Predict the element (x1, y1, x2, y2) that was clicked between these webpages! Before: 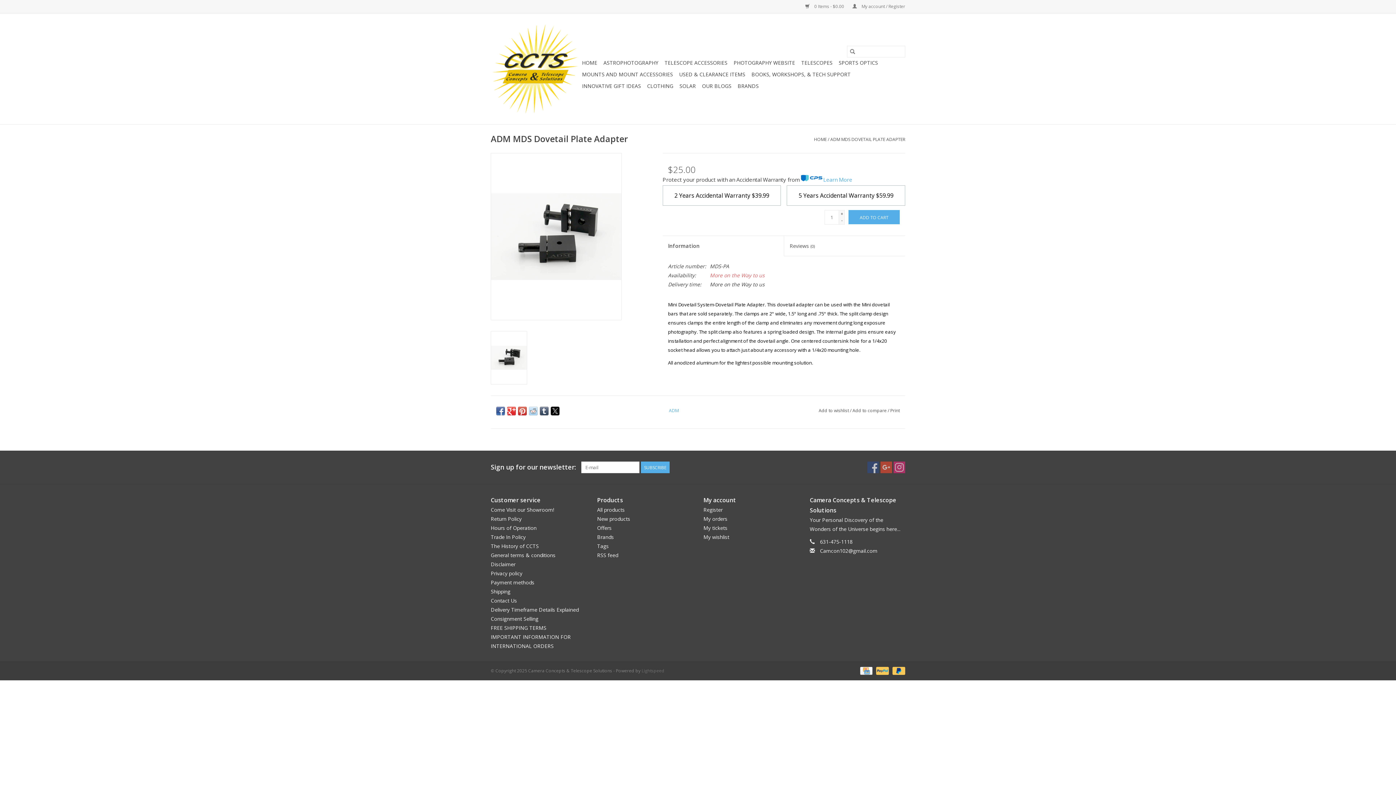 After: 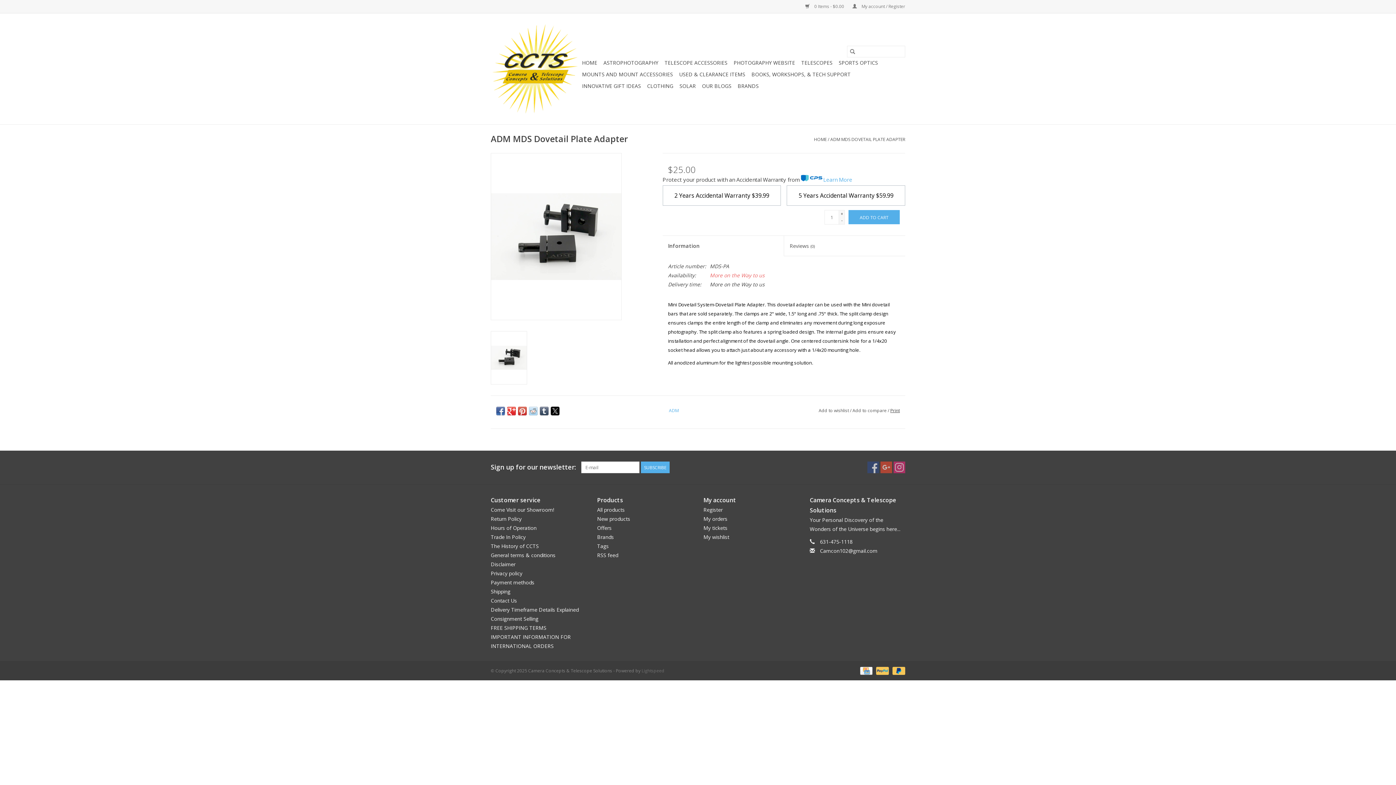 Action: label: Print bbox: (890, 407, 899, 413)